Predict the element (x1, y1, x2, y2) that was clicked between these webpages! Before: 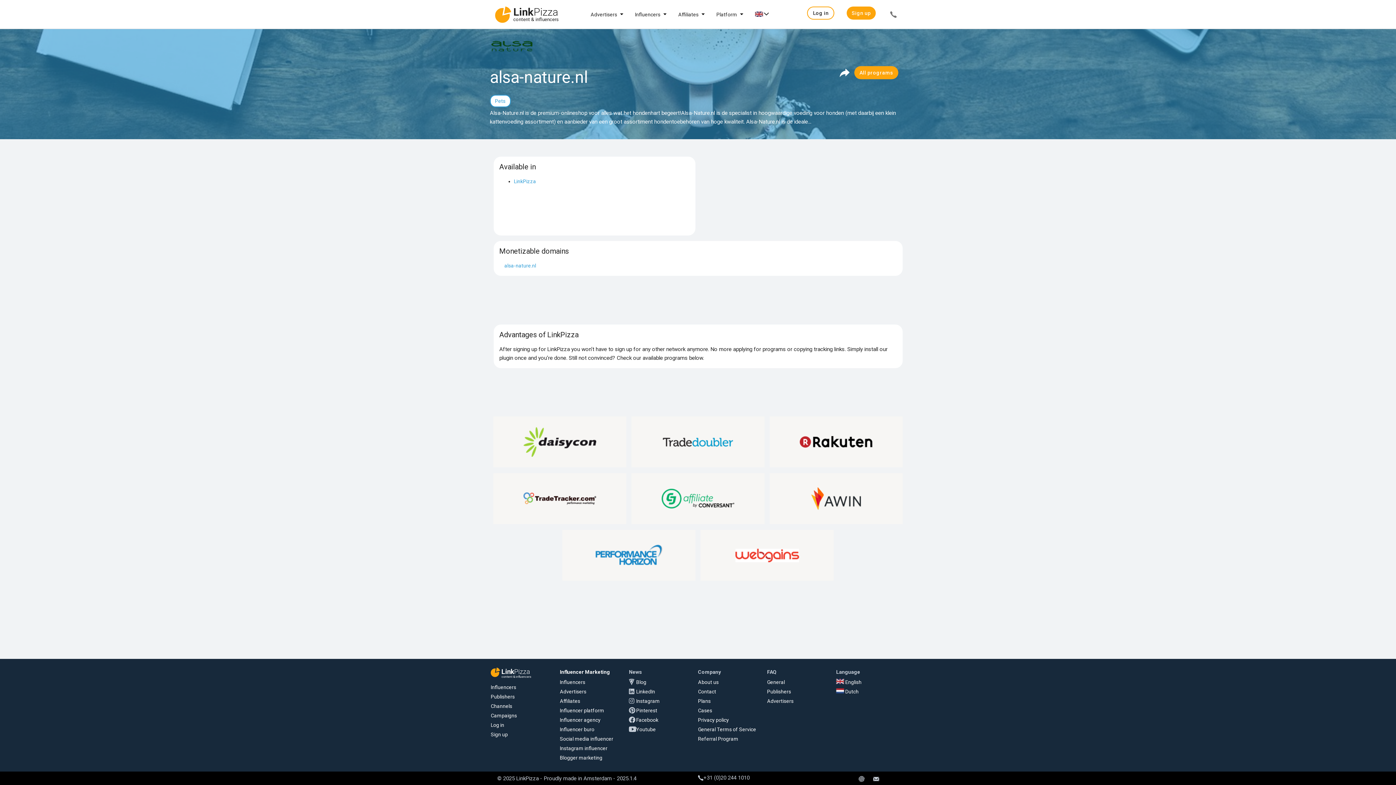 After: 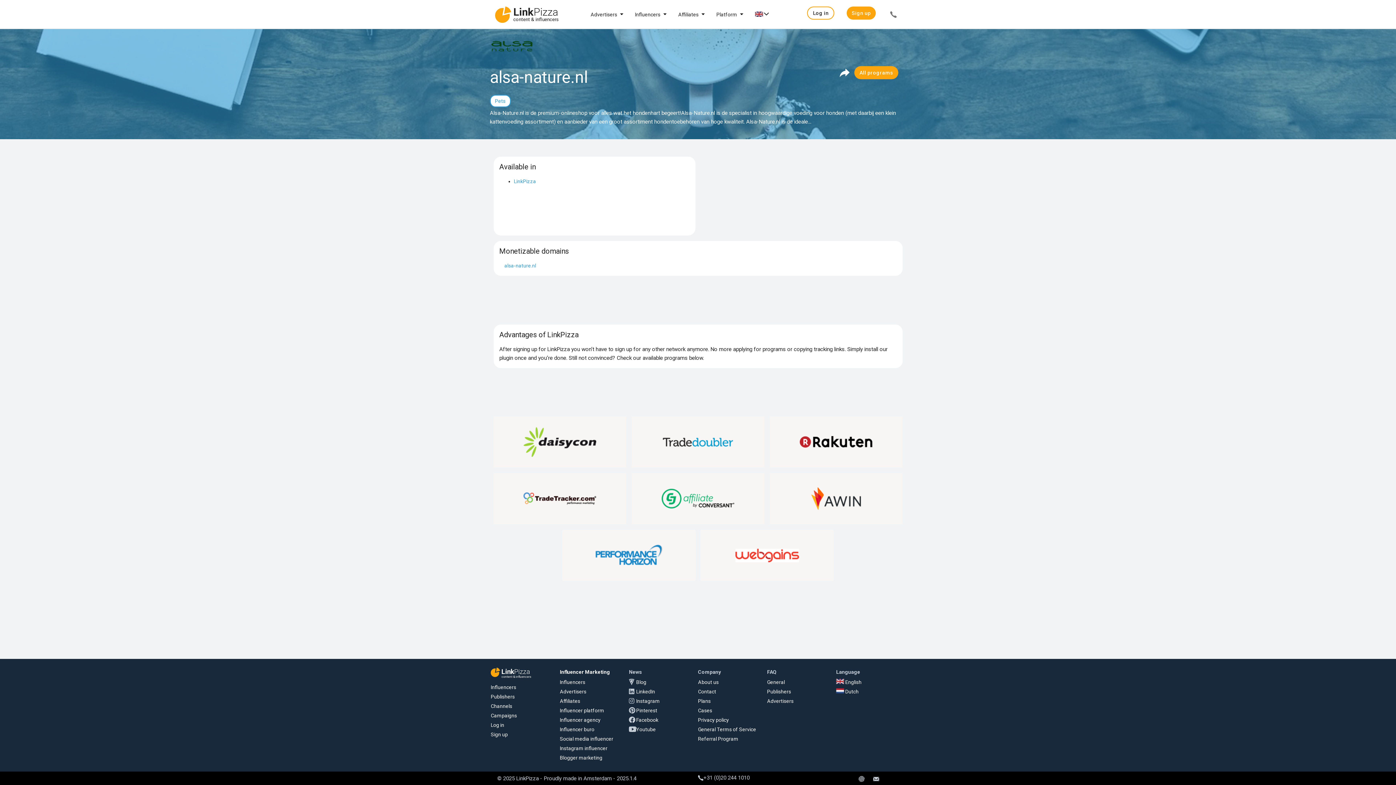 Action: bbox: (562, 530, 695, 581)